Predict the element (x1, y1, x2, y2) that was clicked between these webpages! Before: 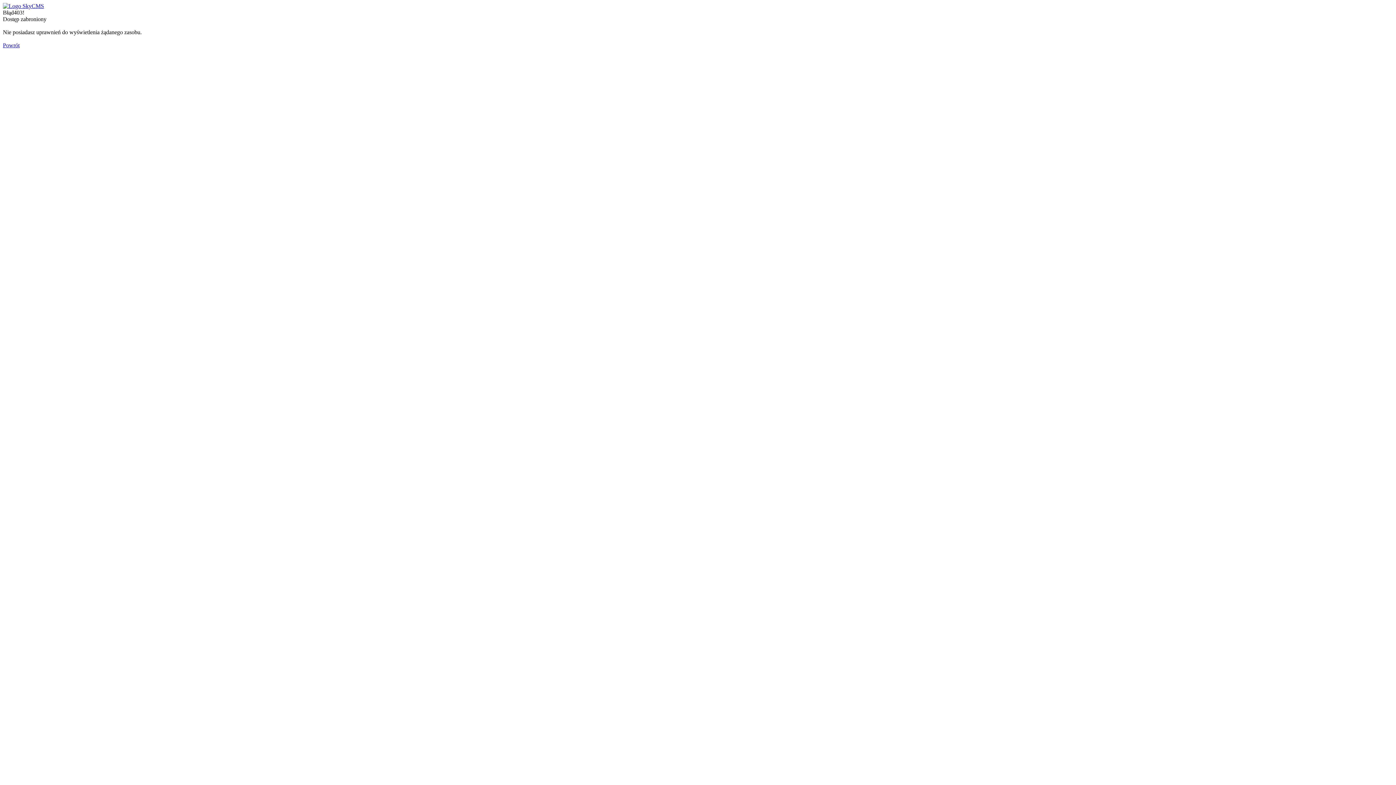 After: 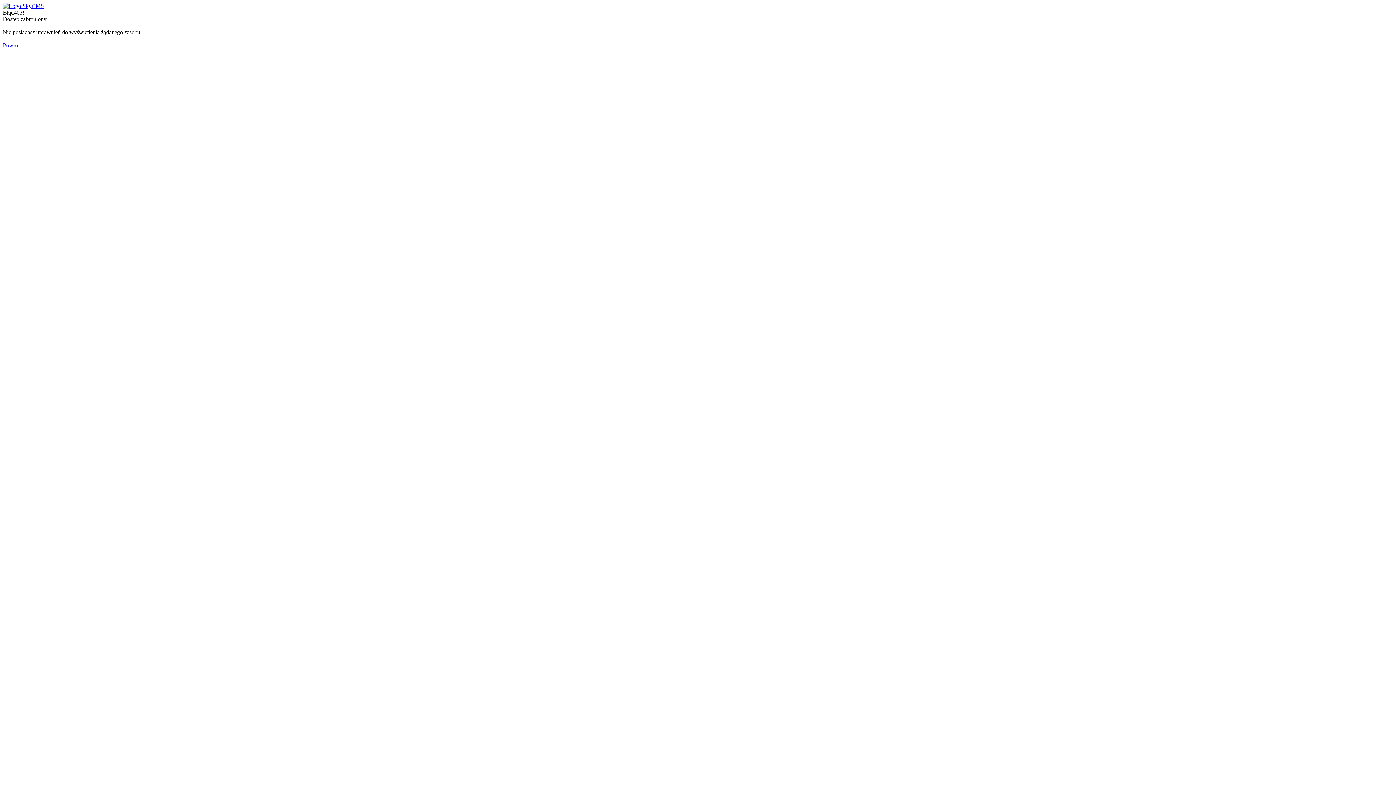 Action: label: Powrót bbox: (2, 42, 19, 48)